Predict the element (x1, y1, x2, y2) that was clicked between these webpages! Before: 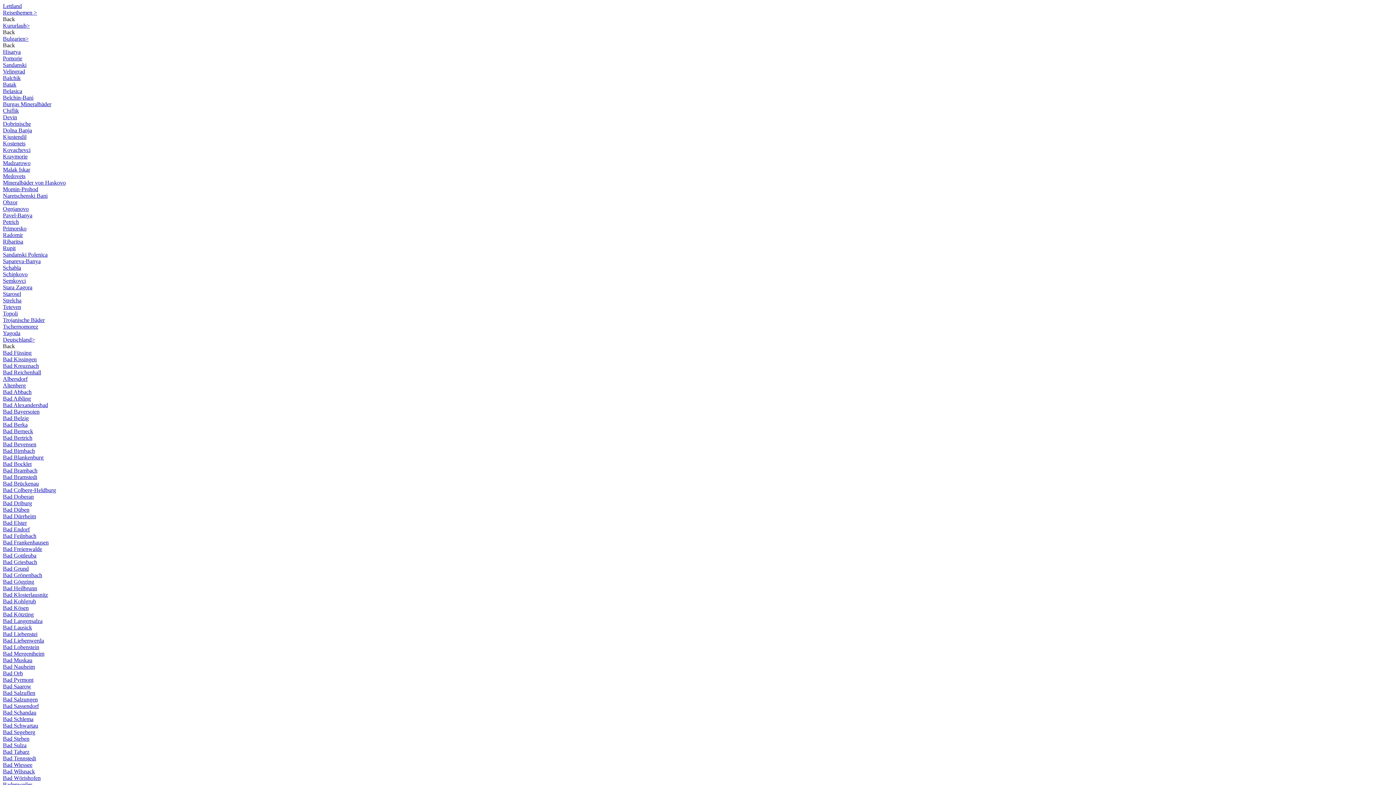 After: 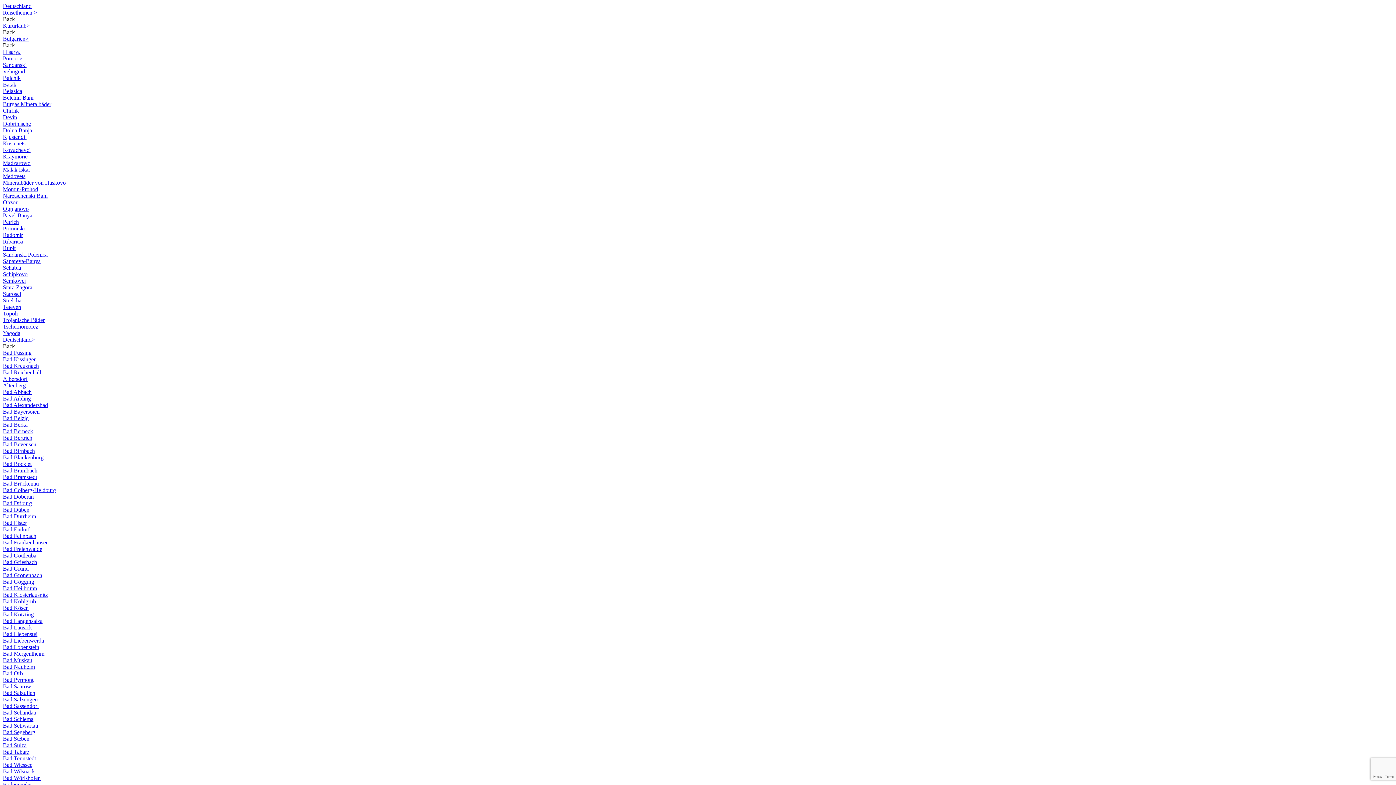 Action: bbox: (2, 526, 29, 532) label: Bad Endorf